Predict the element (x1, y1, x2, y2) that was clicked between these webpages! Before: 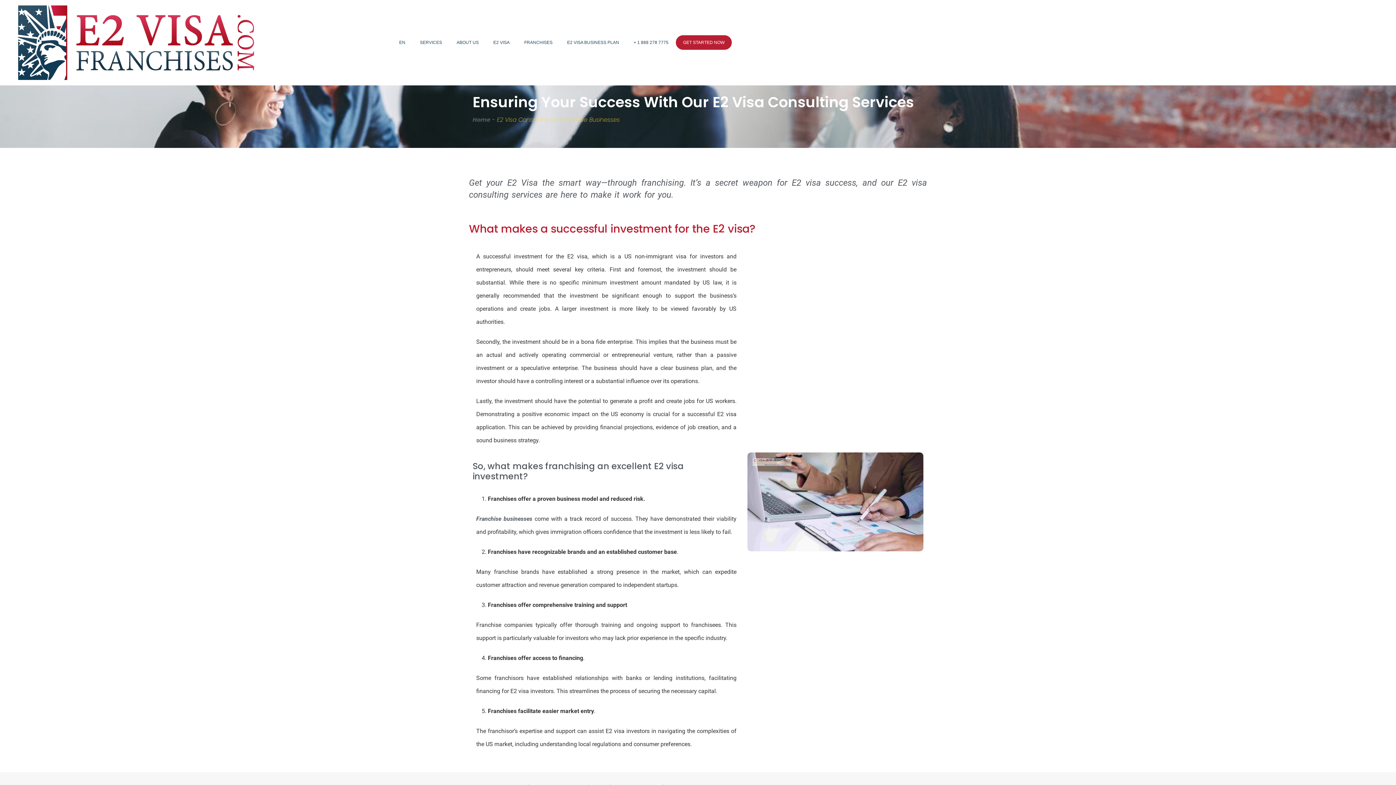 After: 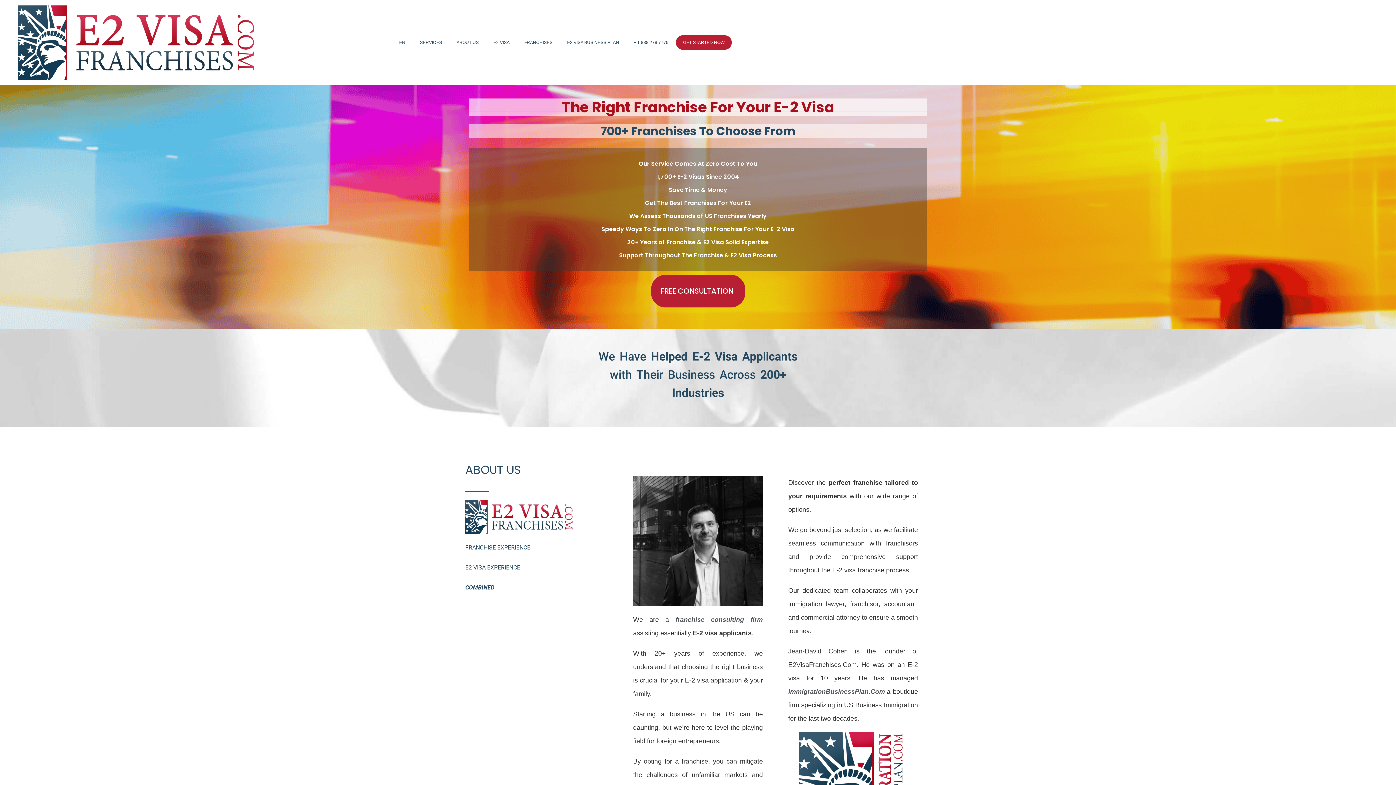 Action: bbox: (18, 5, 258, 79)